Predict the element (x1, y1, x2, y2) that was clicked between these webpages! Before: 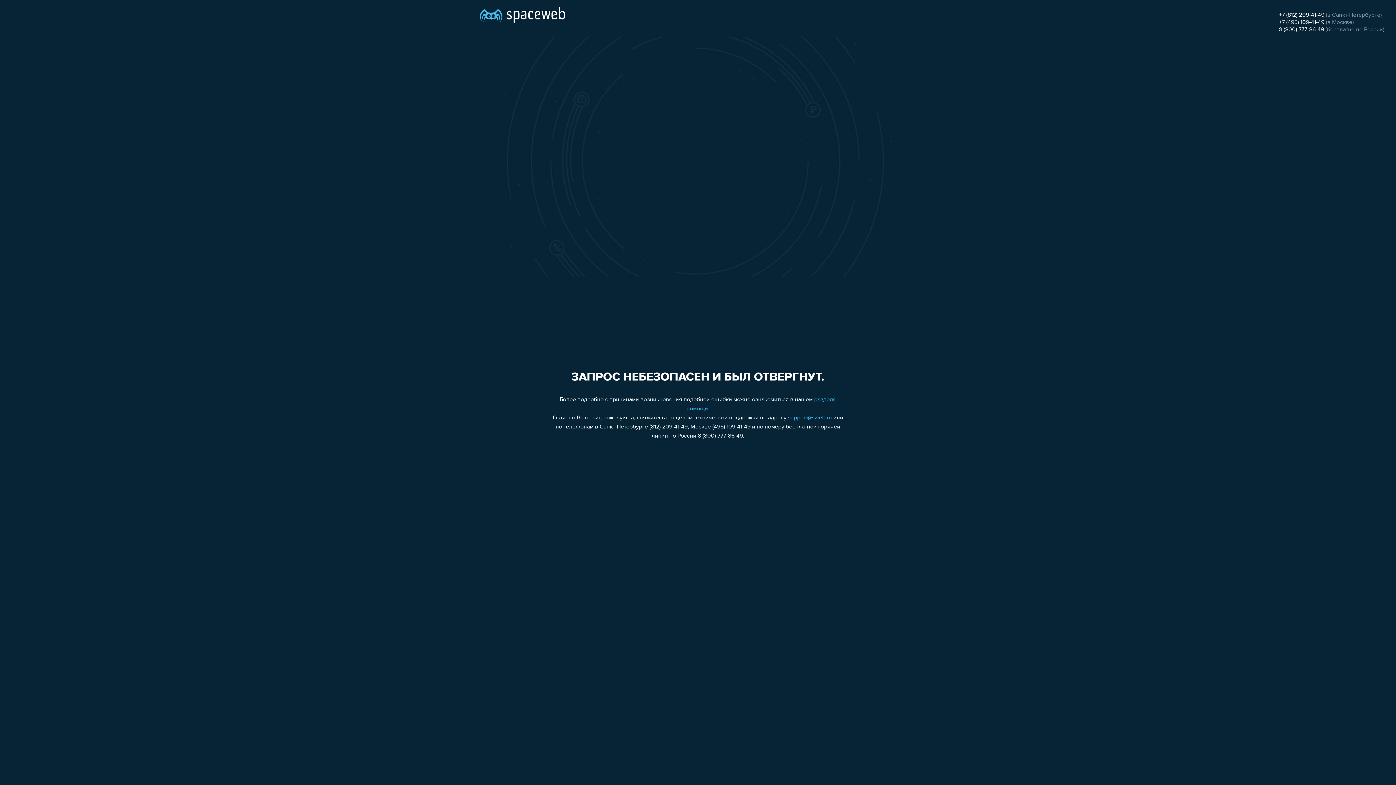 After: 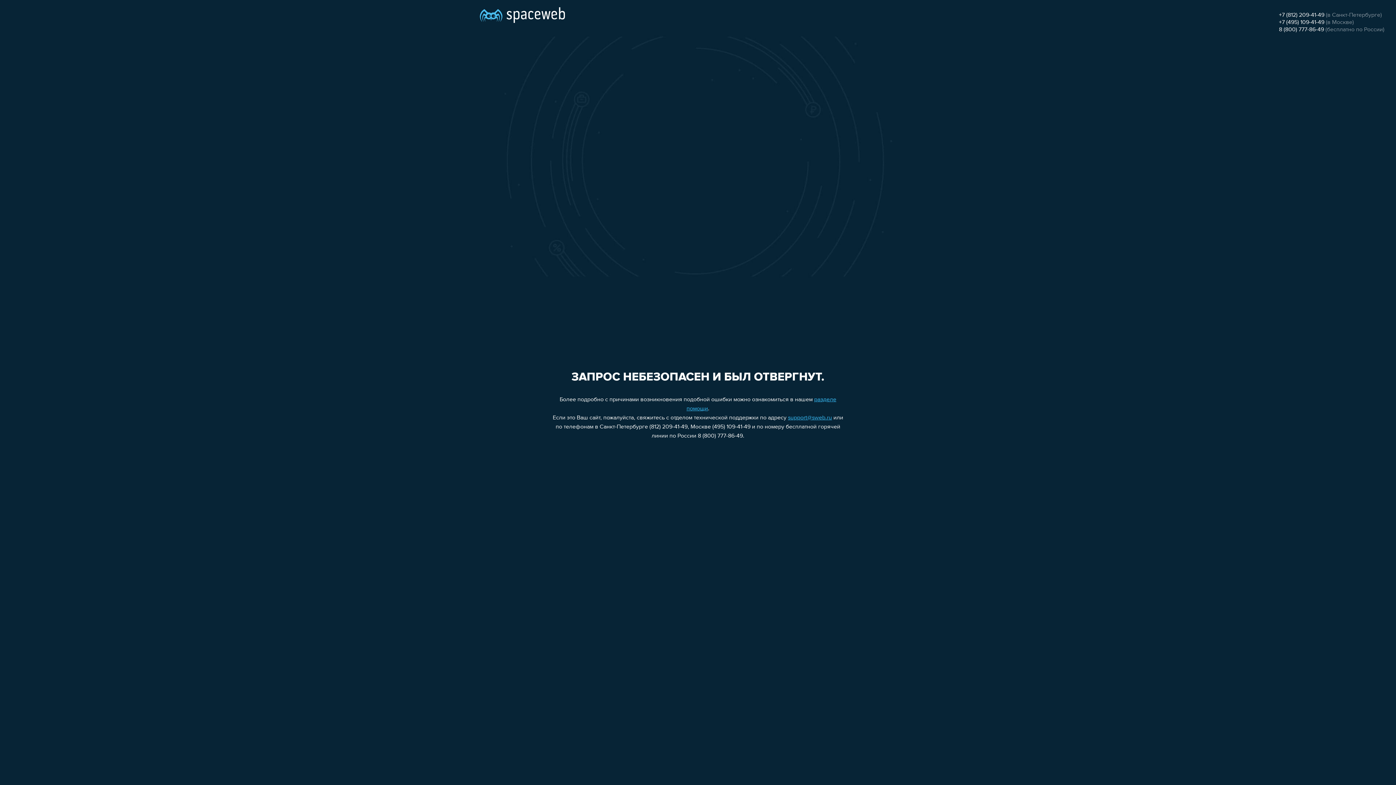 Action: bbox: (1279, 19, 1324, 25) label: +7 (495) 109-41-49